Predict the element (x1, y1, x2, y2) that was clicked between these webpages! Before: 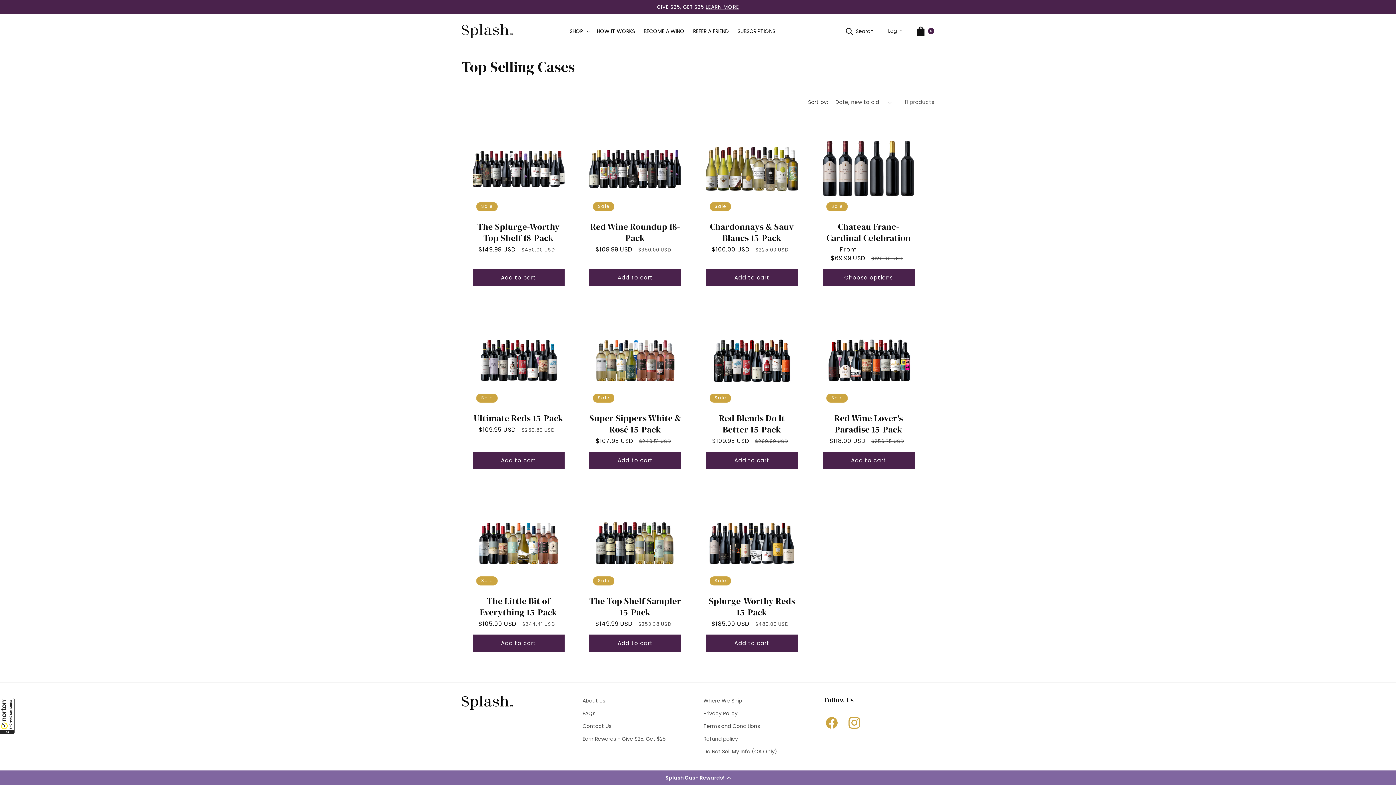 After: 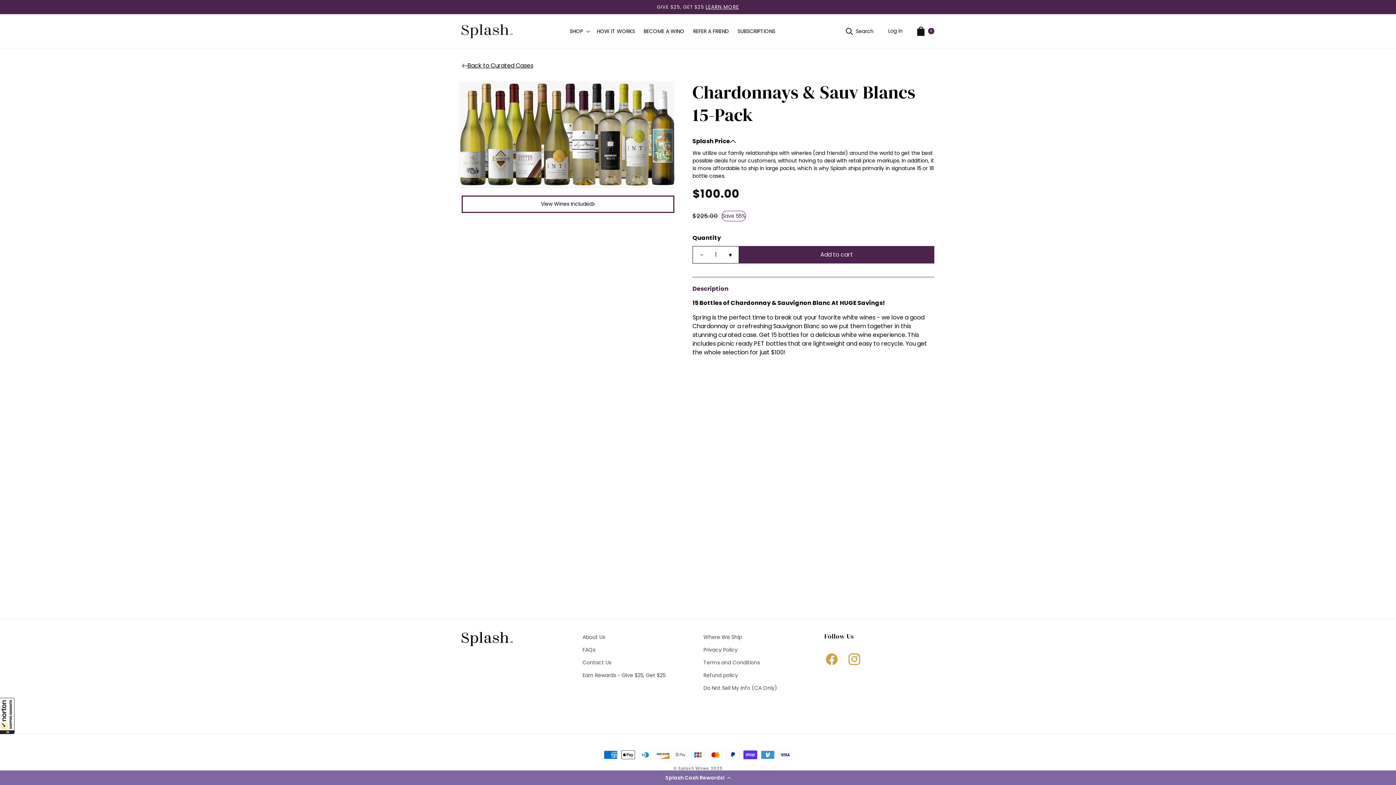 Action: label: Chardonnays & Sauv Blancs 15-Pack bbox: (706, 221, 798, 243)